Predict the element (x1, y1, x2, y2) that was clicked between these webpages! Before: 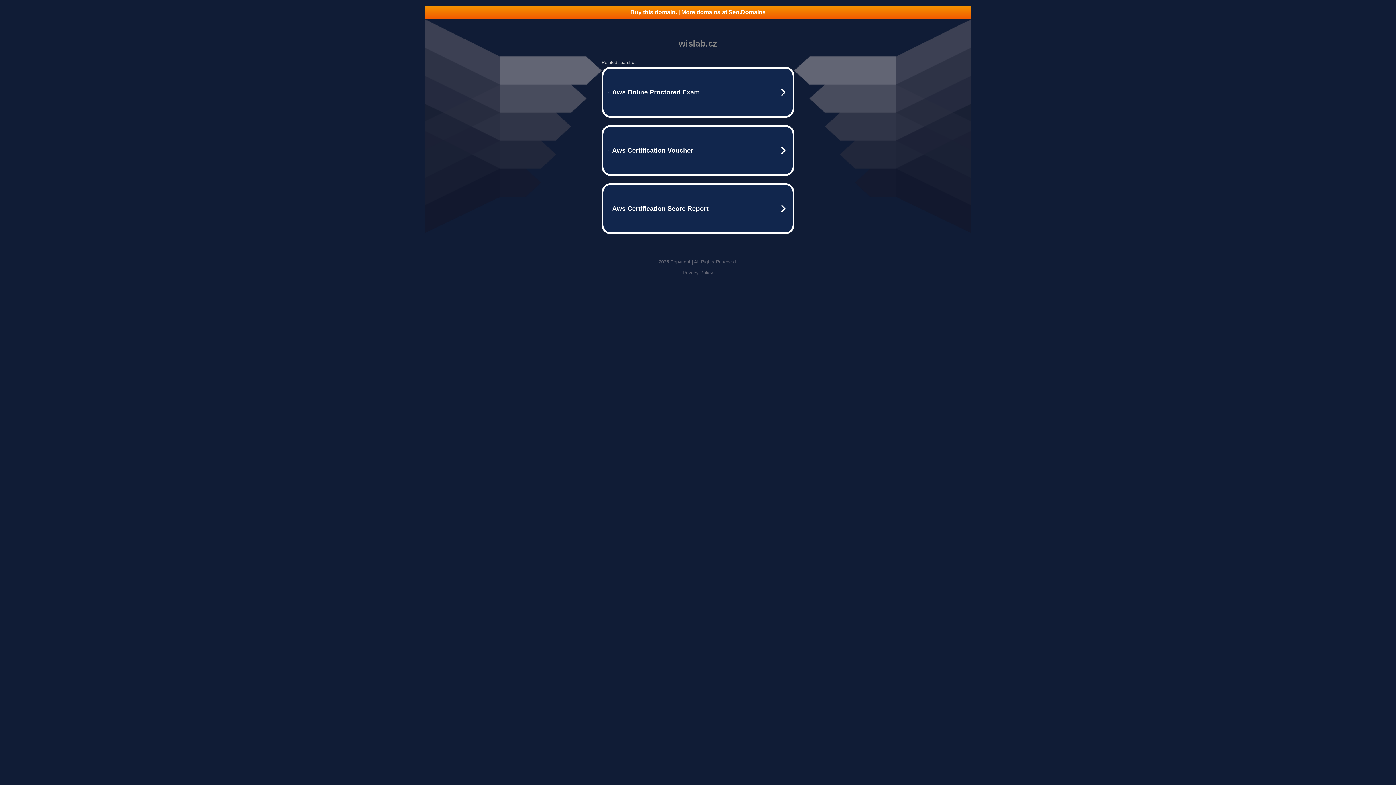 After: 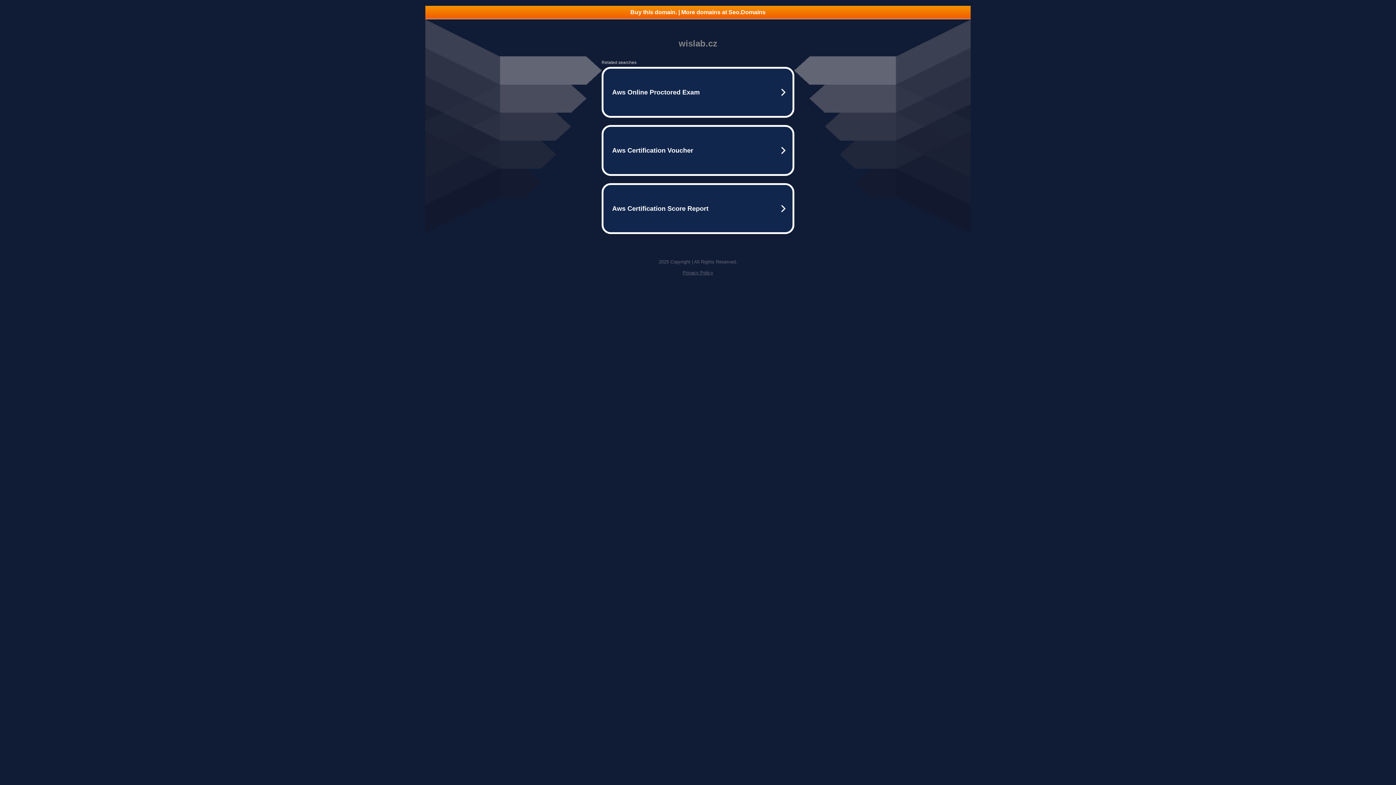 Action: label: Privacy Policy bbox: (682, 270, 713, 275)